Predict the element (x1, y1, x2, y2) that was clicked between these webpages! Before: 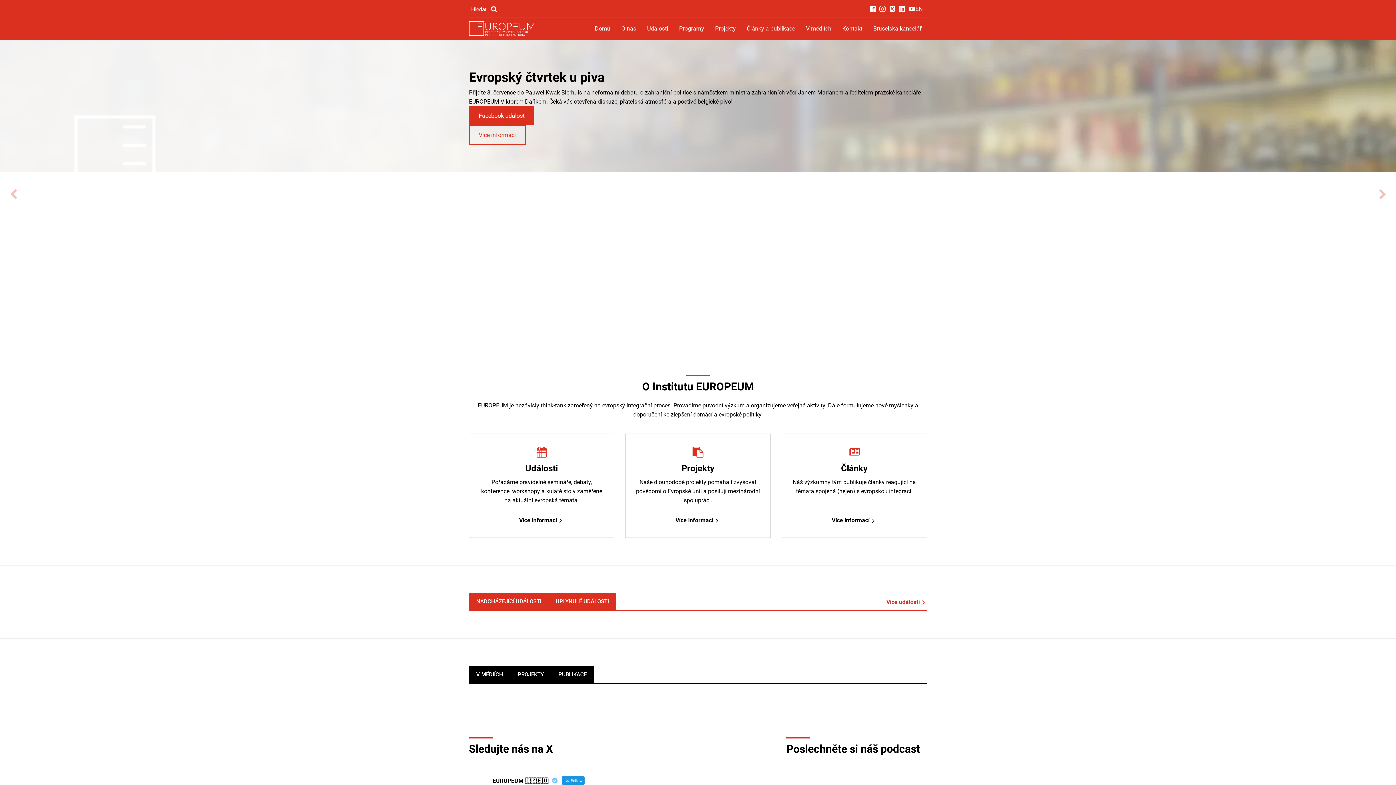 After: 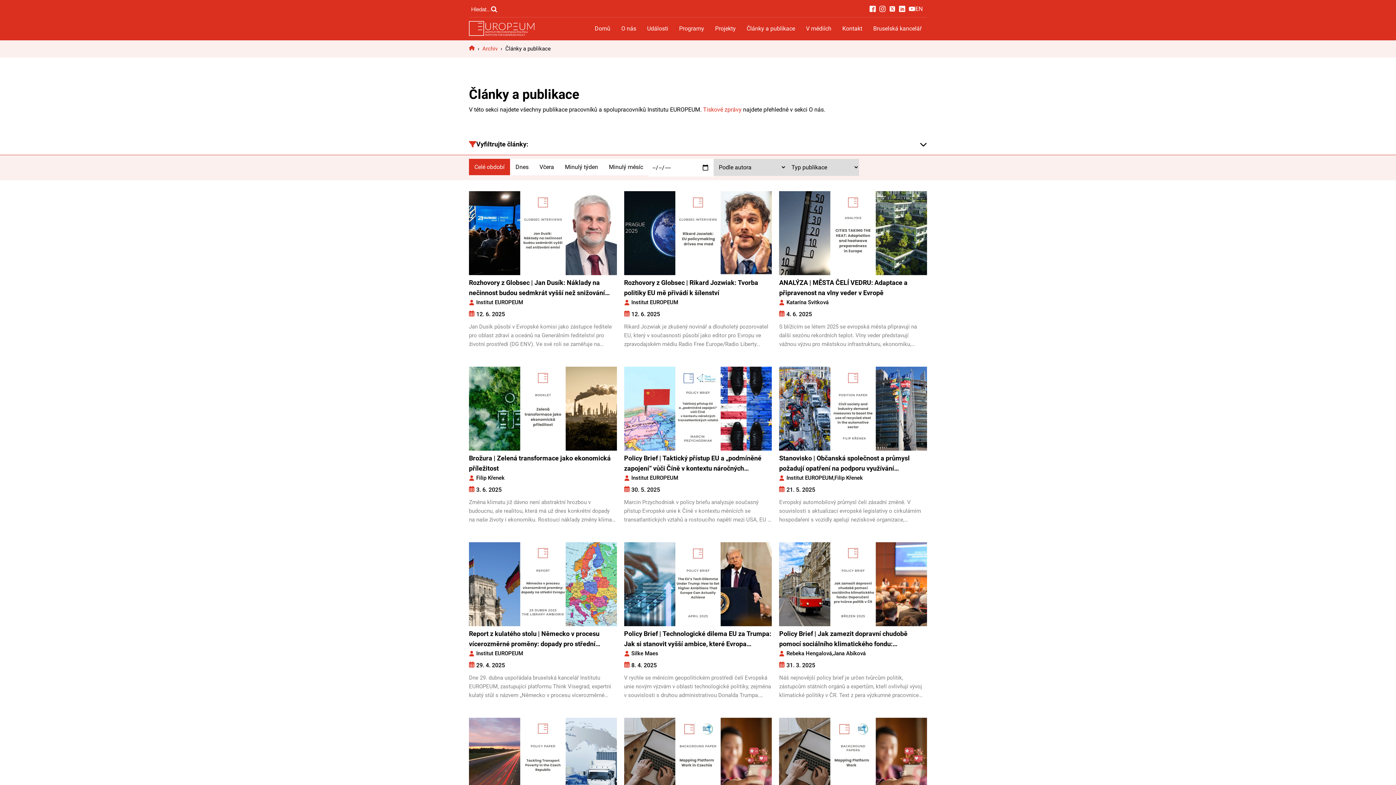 Action: label: Články

Náš výzkumný tým publikuje články reagující na témata spojená (nejen) s evropskou integrací.

Více informací bbox: (781, 433, 927, 538)